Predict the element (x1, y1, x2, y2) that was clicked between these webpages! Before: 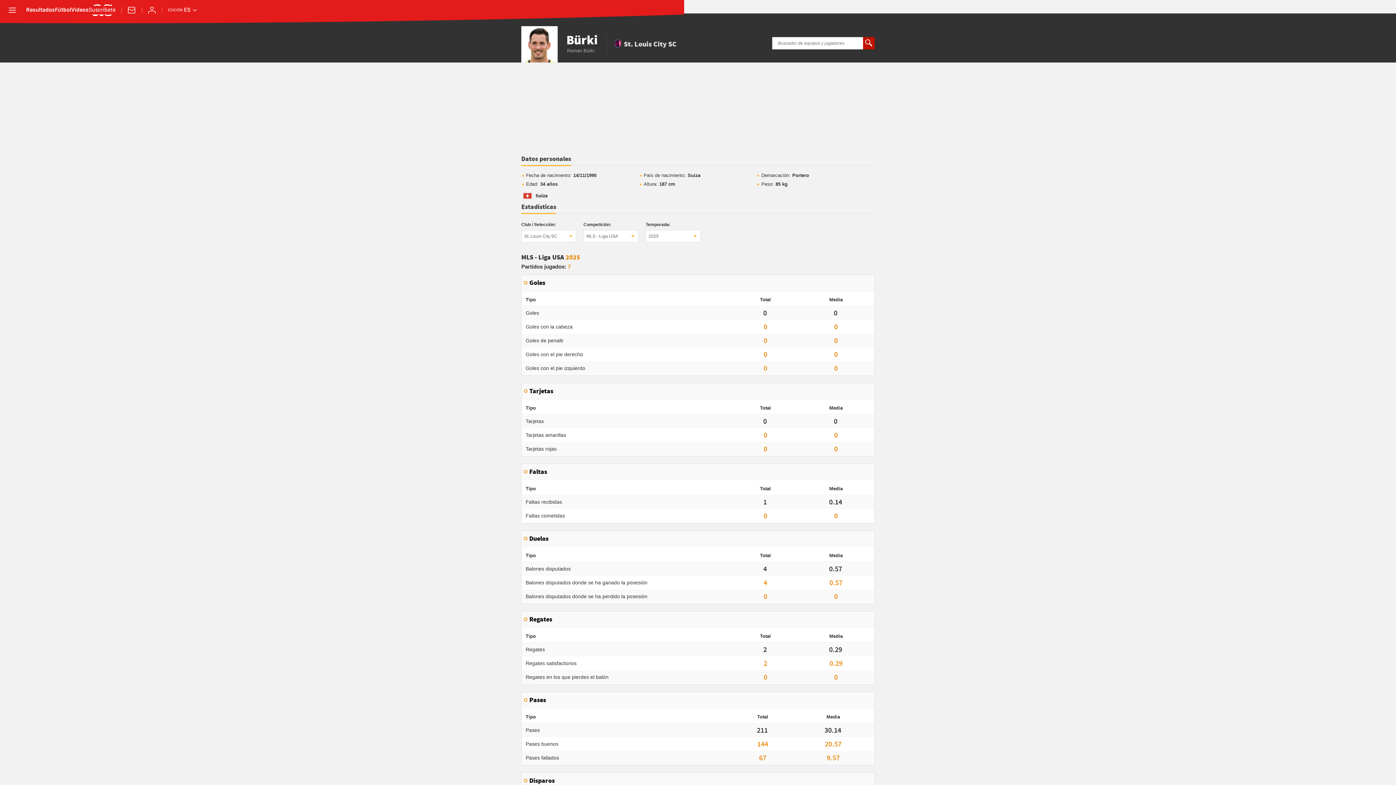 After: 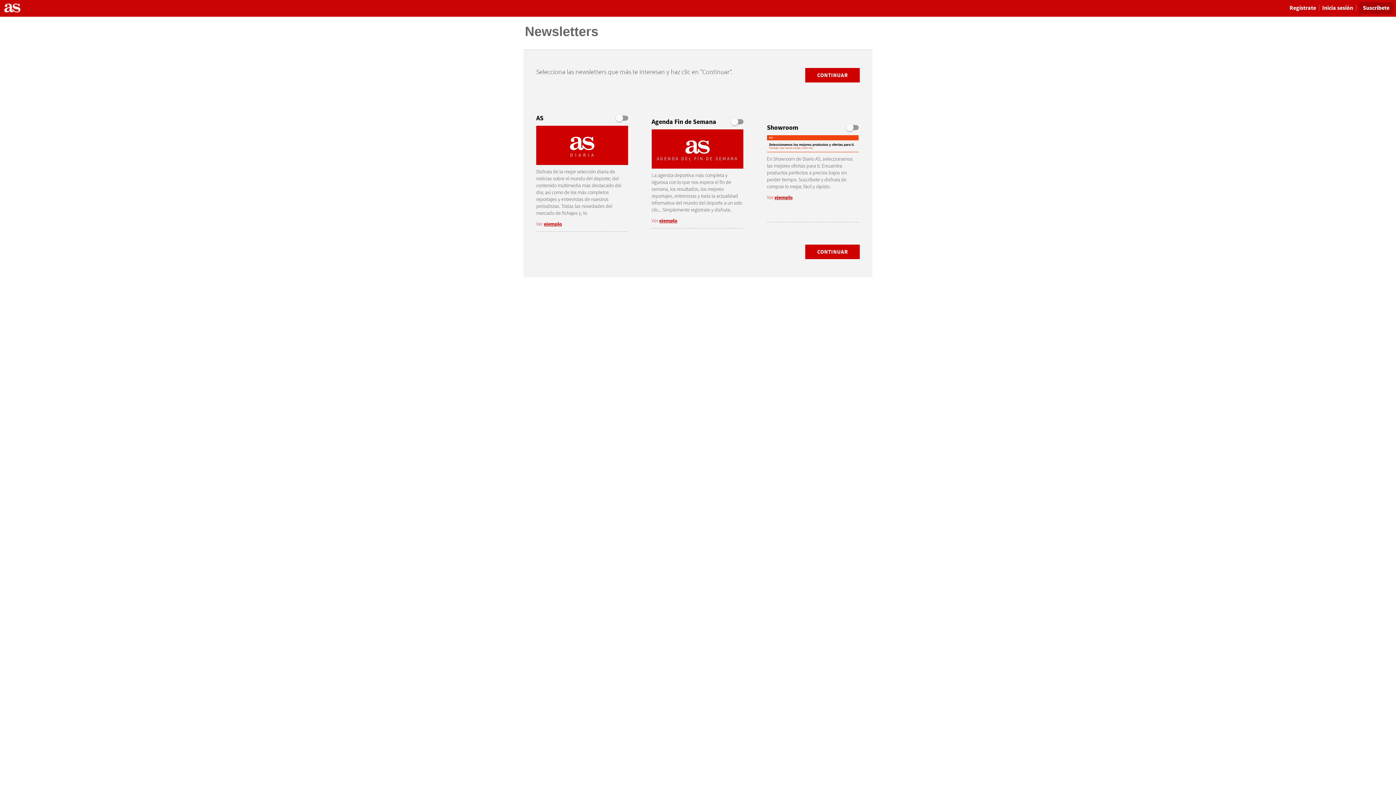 Action: bbox: (127, 5, 136, 14) label: Newsletter